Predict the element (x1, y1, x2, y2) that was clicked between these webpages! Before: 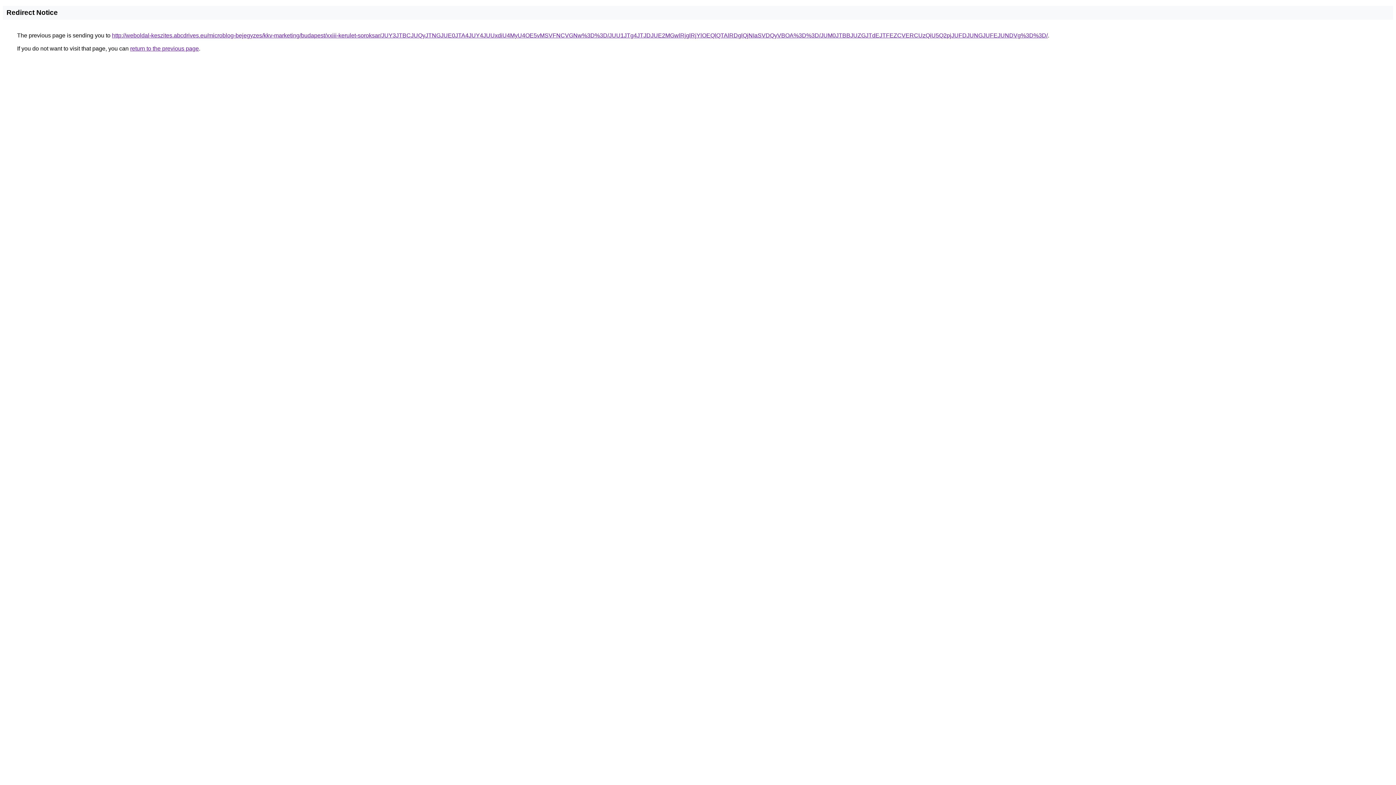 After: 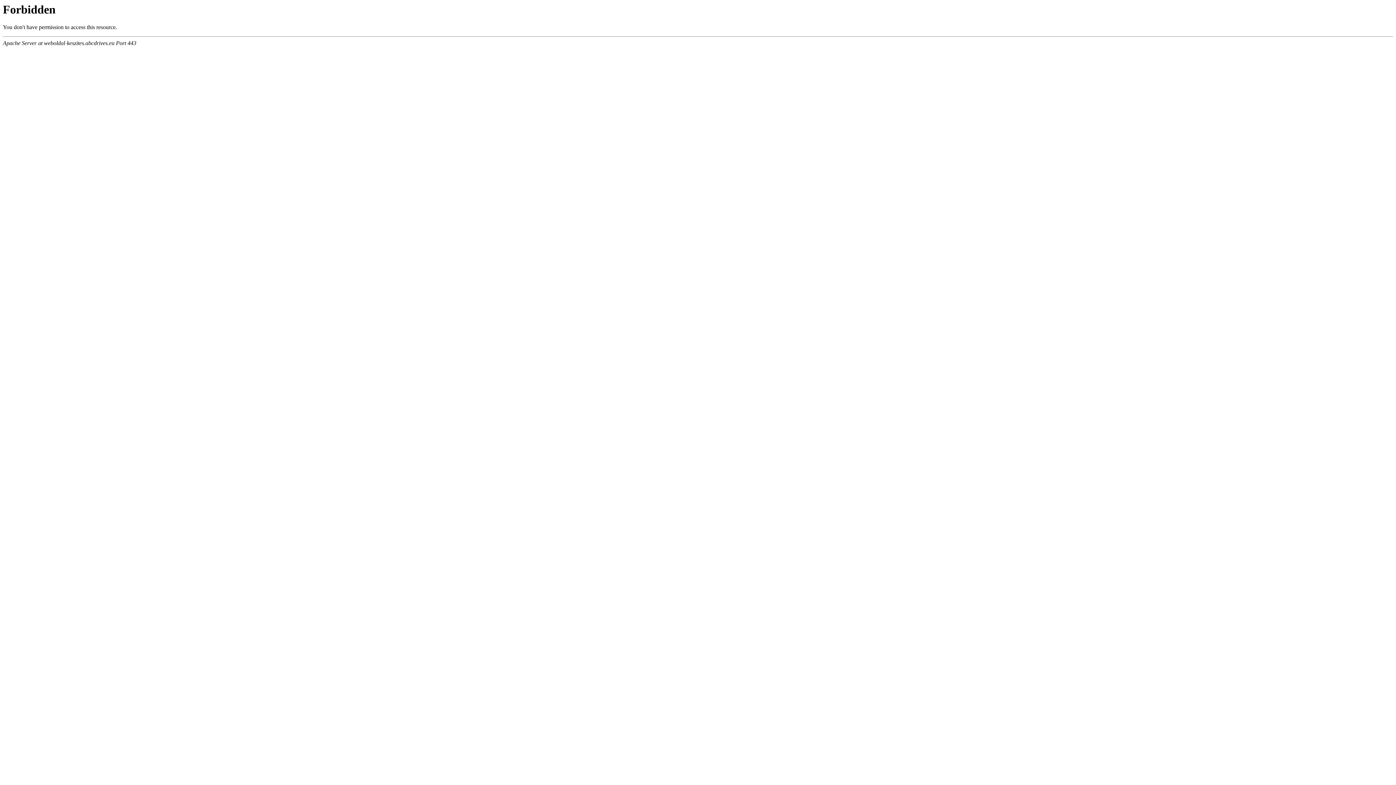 Action: bbox: (112, 32, 1048, 38) label: http://weboldal-keszites.abcdrives.eu/microblog-bejegyzes/kkv-marketing/budapest/xxiii-kerulet-soroksar/JUY3JTBCJUQyJTNGJUE0JTA4JUY4JUUxdiU4MyU4OE5vMSVFNCVGNw%3D%3D/JUU1JTg4JTJDJUE2MGwlRjglRjYlOEQlQTAlRDglQjNIaSVDQyVBOA%3D%3D/JUM0JTBBJUZGJTdEJTFEZCVERCUzQiU5Q2pjJUFDJUNGJUFEJUNDVg%3D%3D/